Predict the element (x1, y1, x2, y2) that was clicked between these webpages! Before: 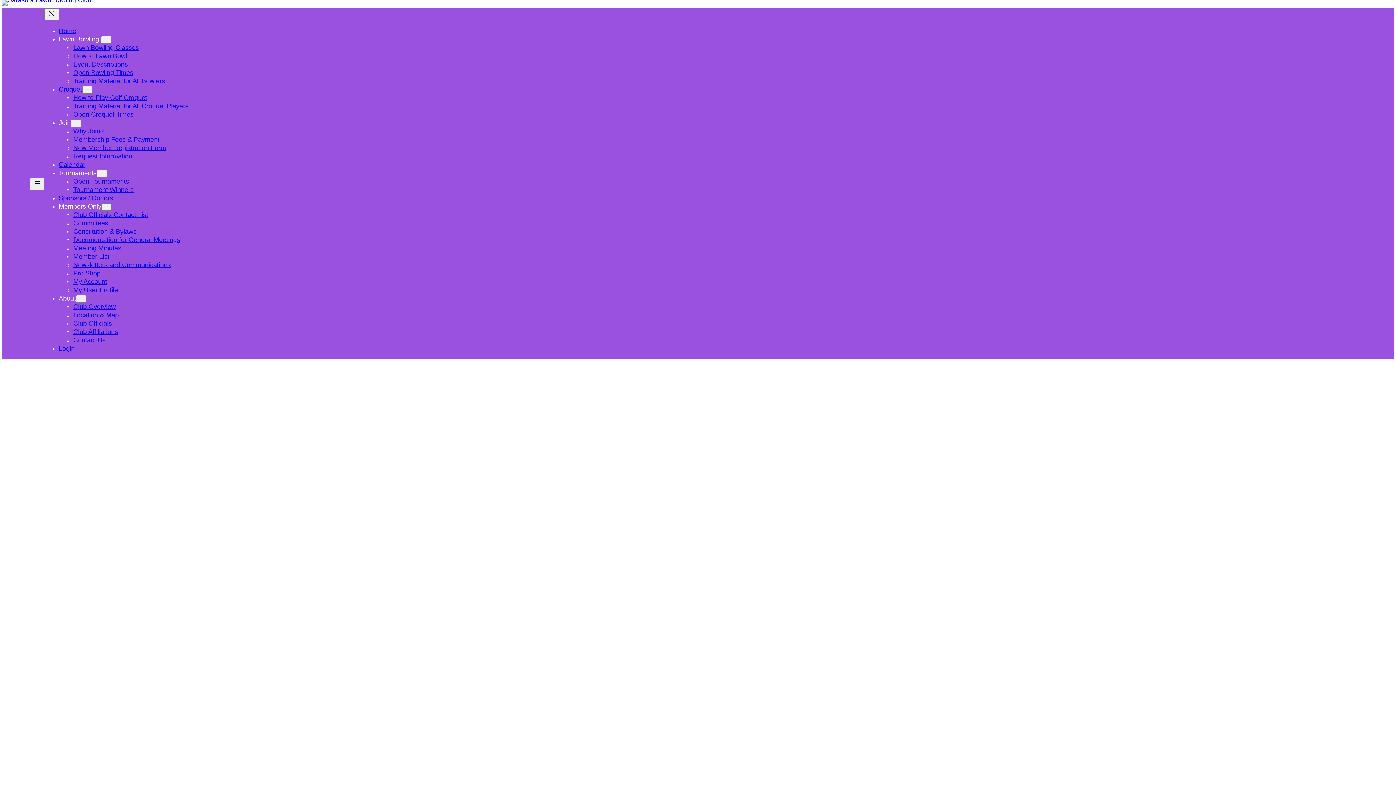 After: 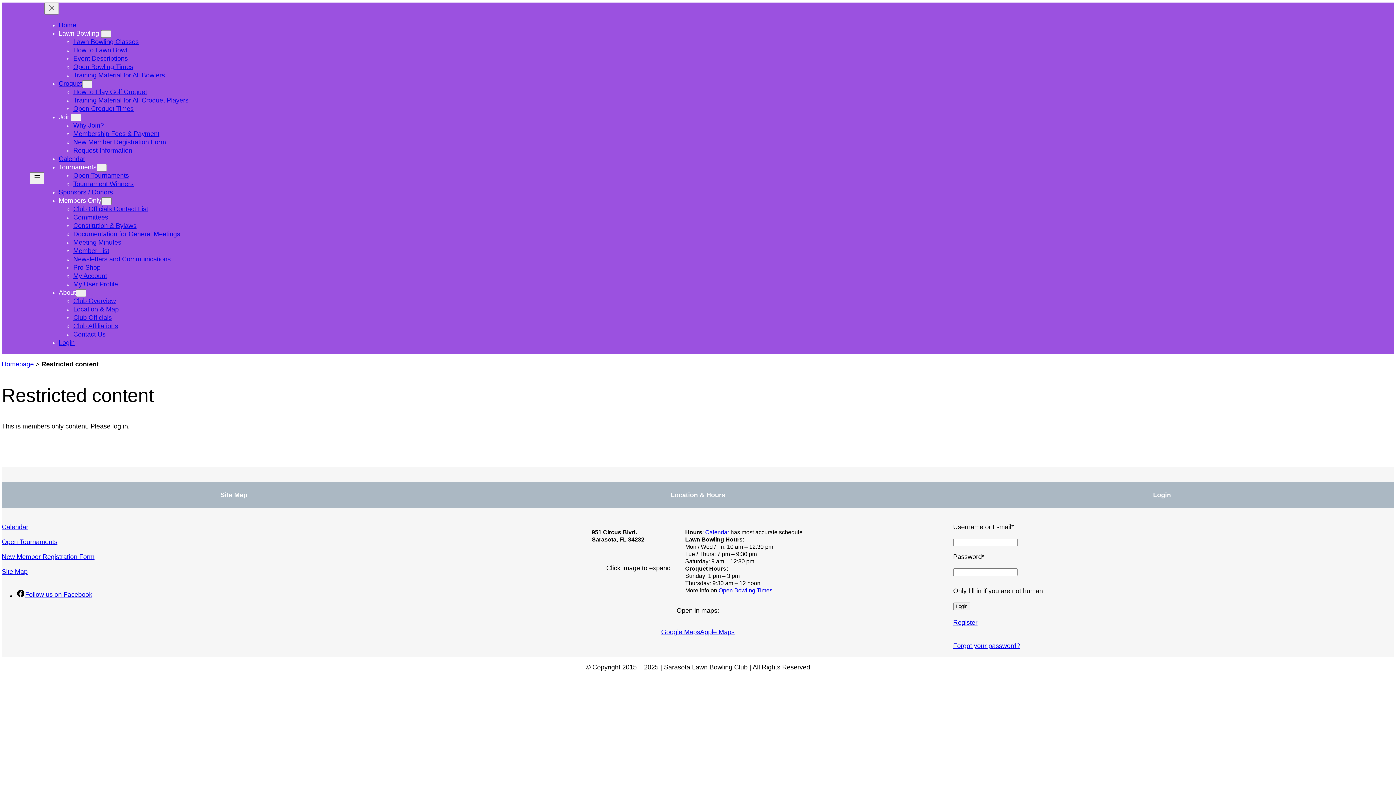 Action: bbox: (73, 269, 100, 277) label: Pro Shop